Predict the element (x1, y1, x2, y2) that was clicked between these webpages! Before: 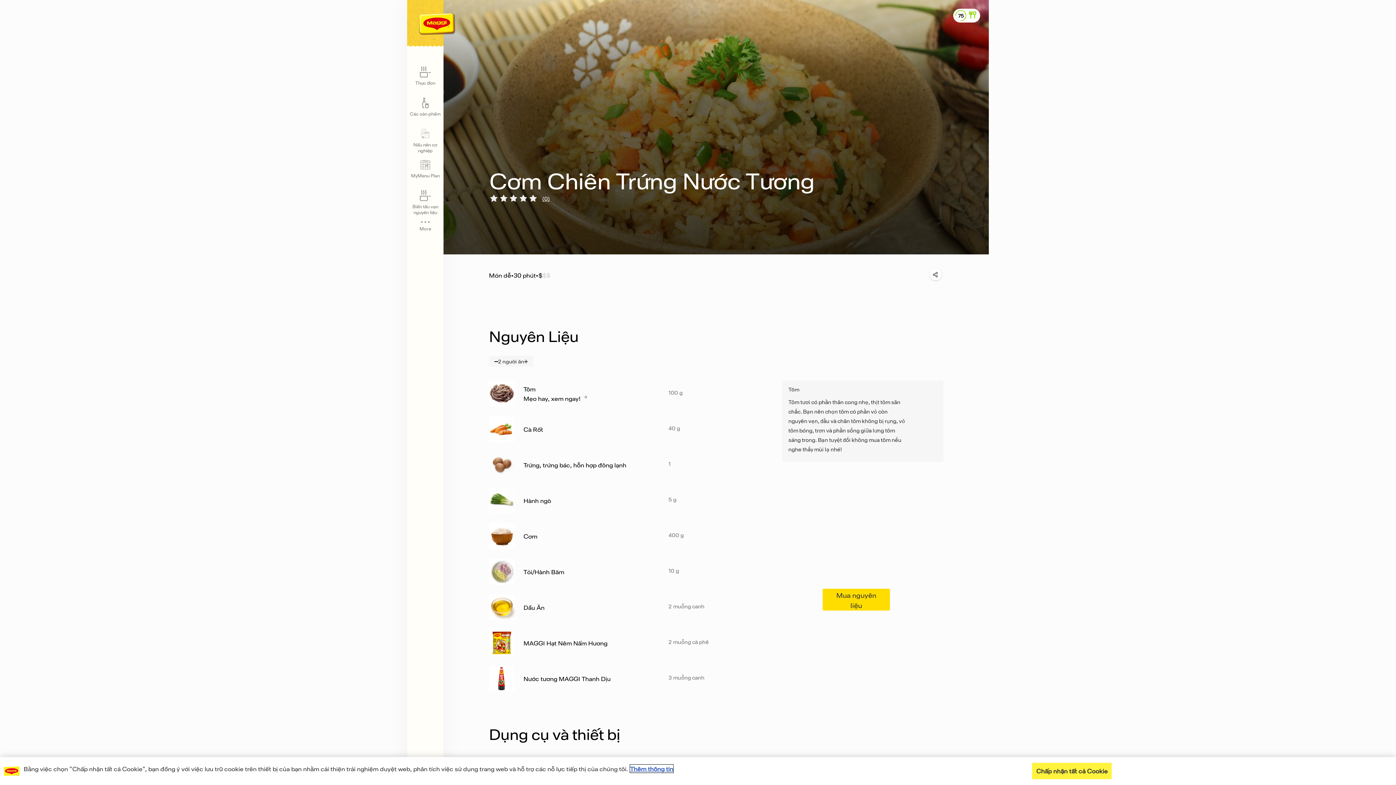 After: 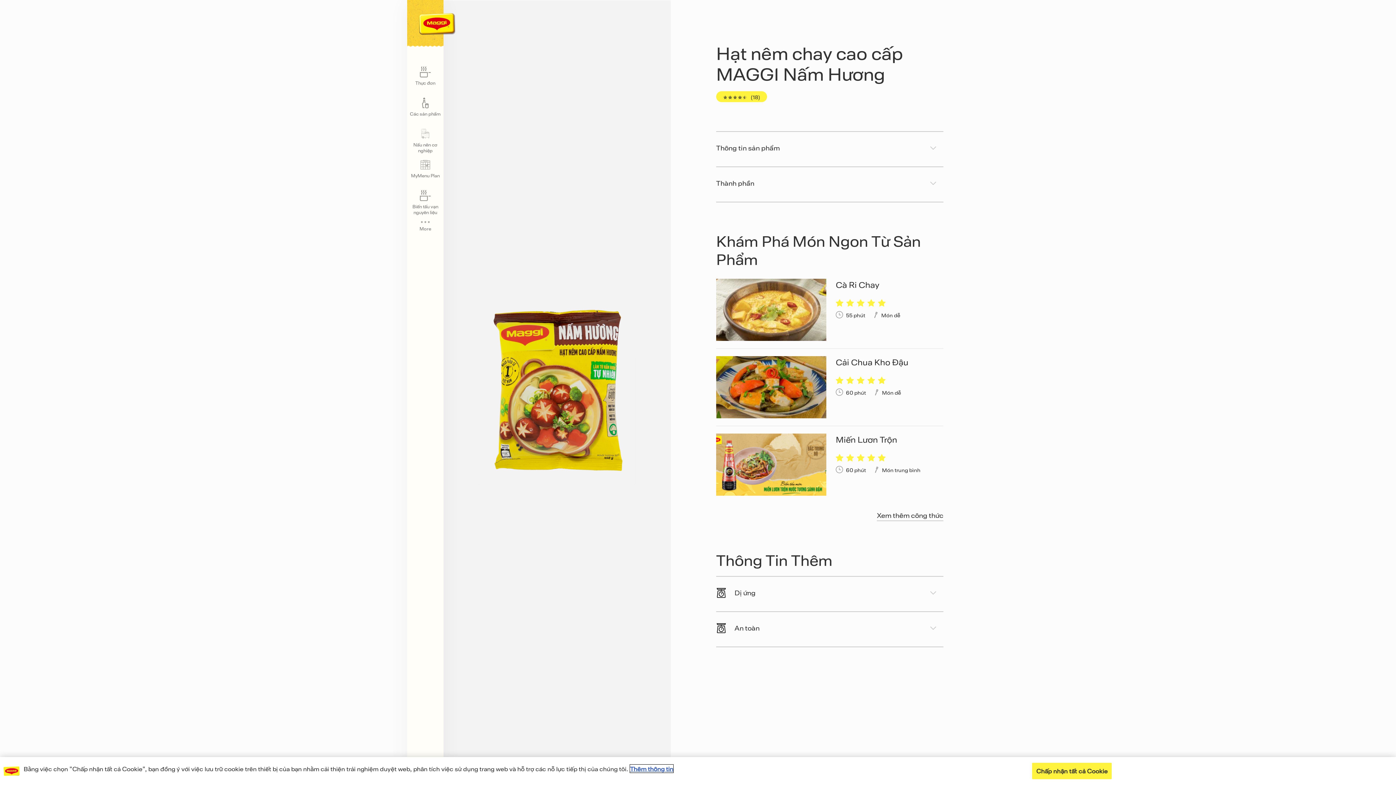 Action: label: MAGGI Hạt Nêm Nấm Hương bbox: (523, 638, 607, 648)